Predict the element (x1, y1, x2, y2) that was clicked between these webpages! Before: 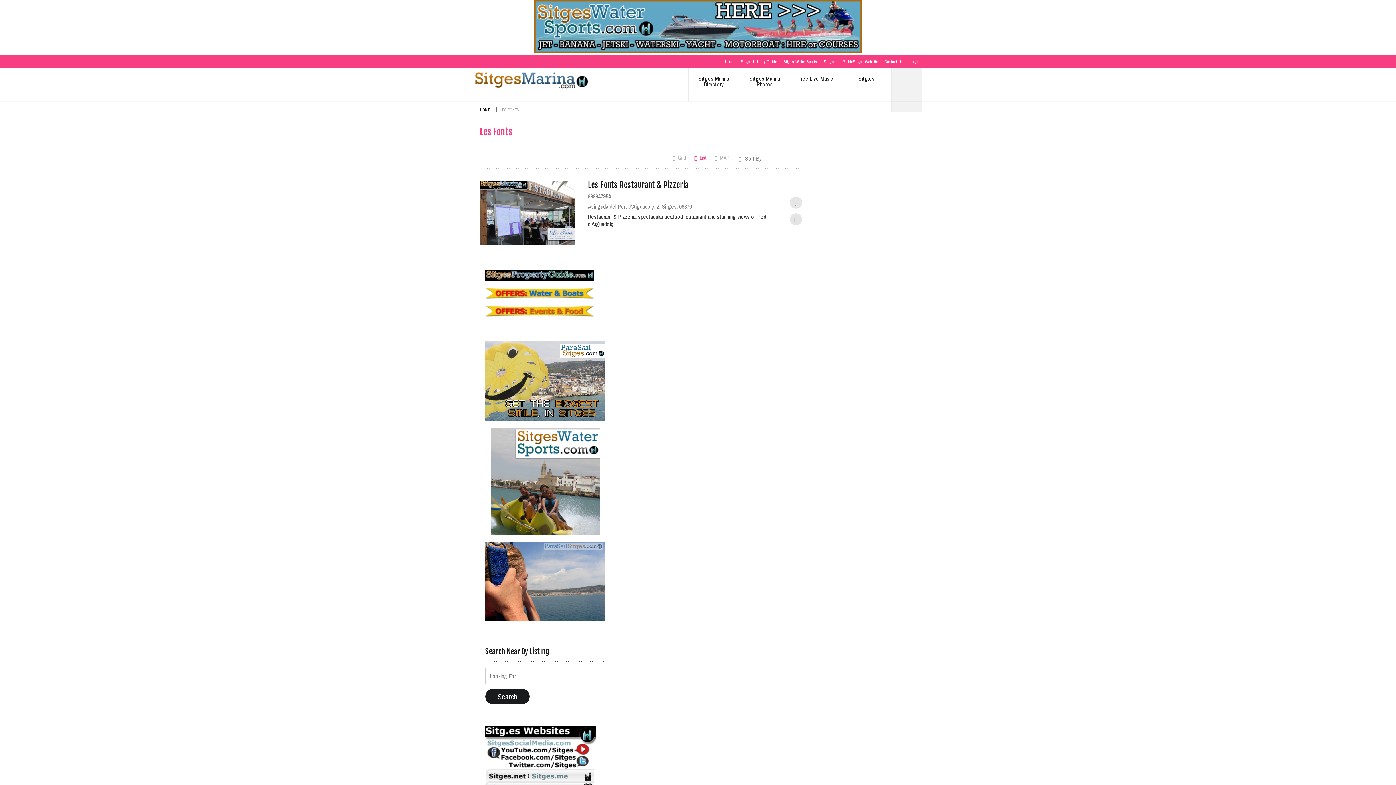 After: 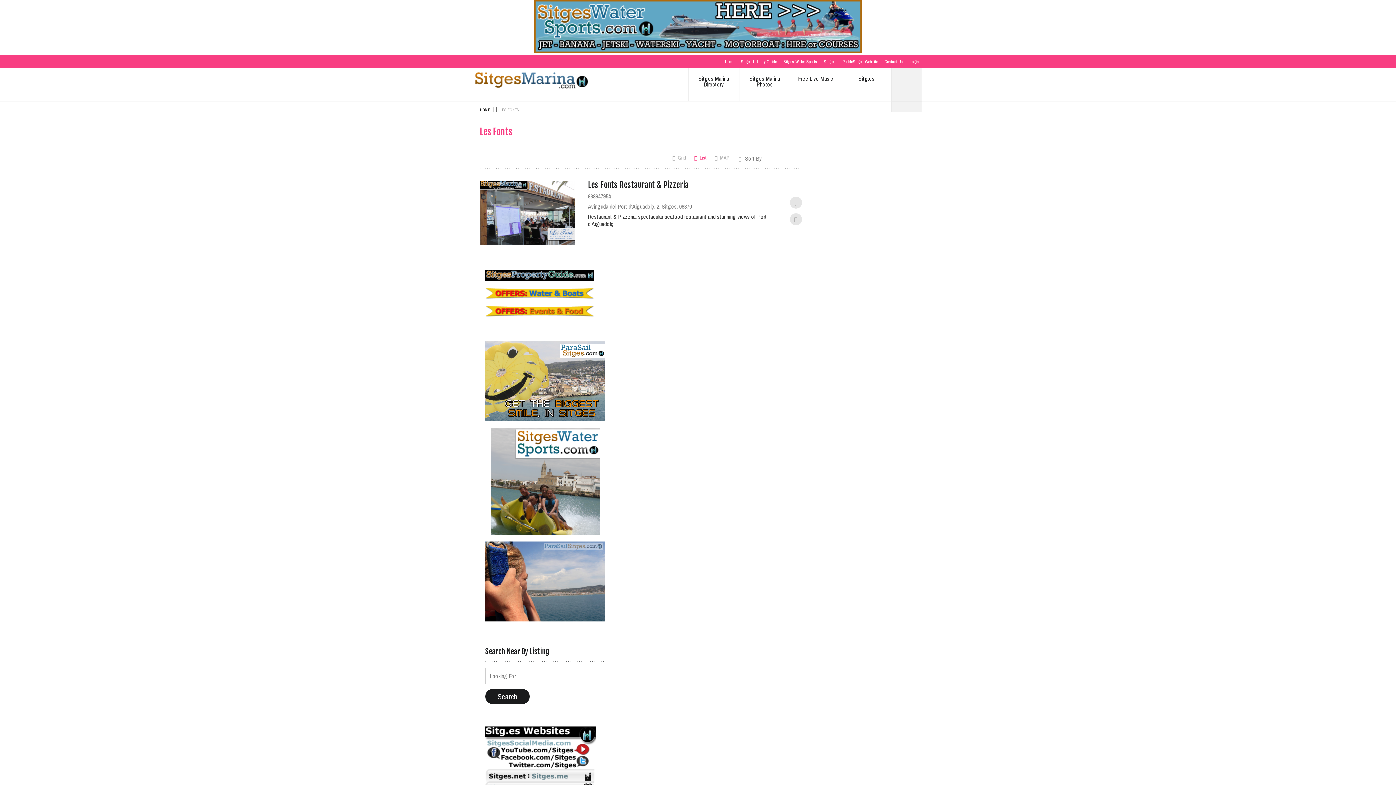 Action: bbox: (485, 617, 605, 625)